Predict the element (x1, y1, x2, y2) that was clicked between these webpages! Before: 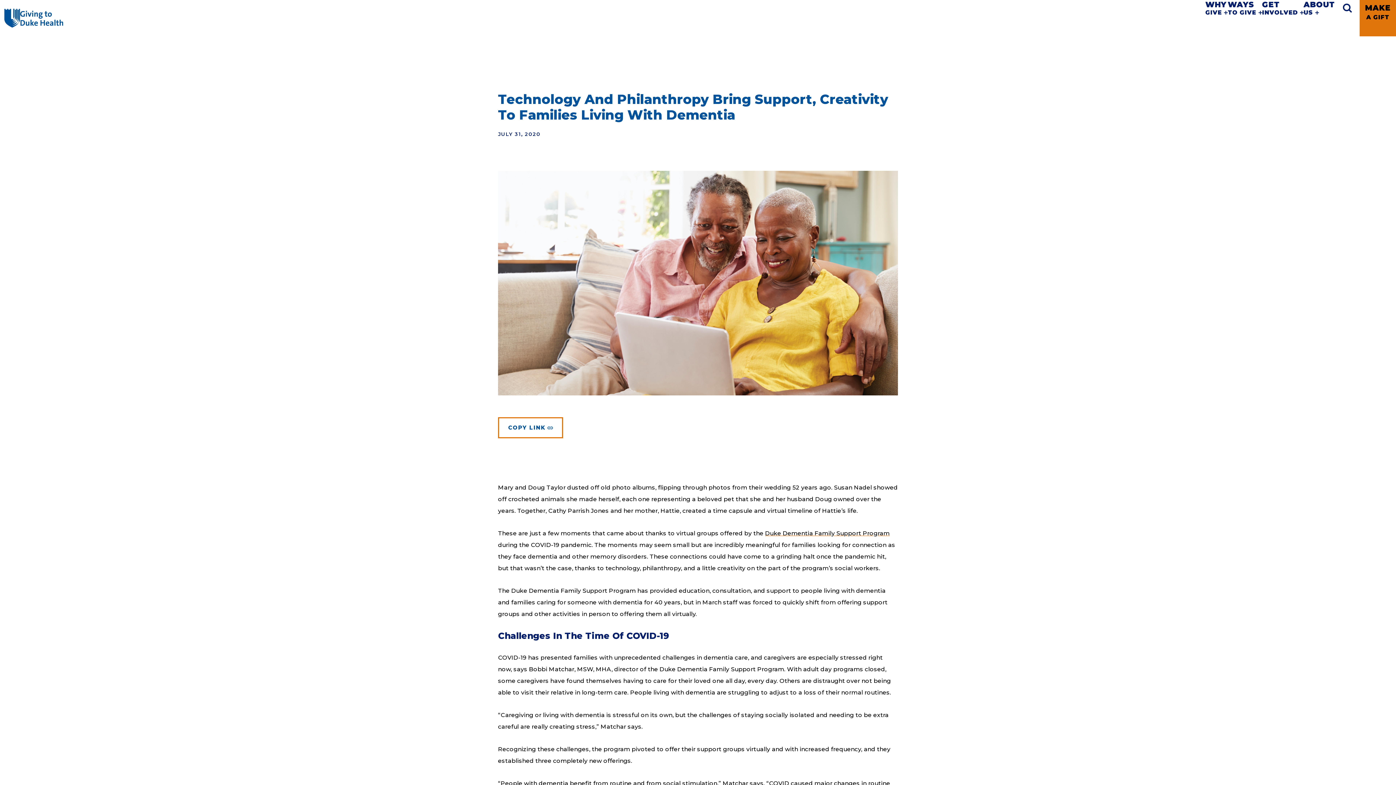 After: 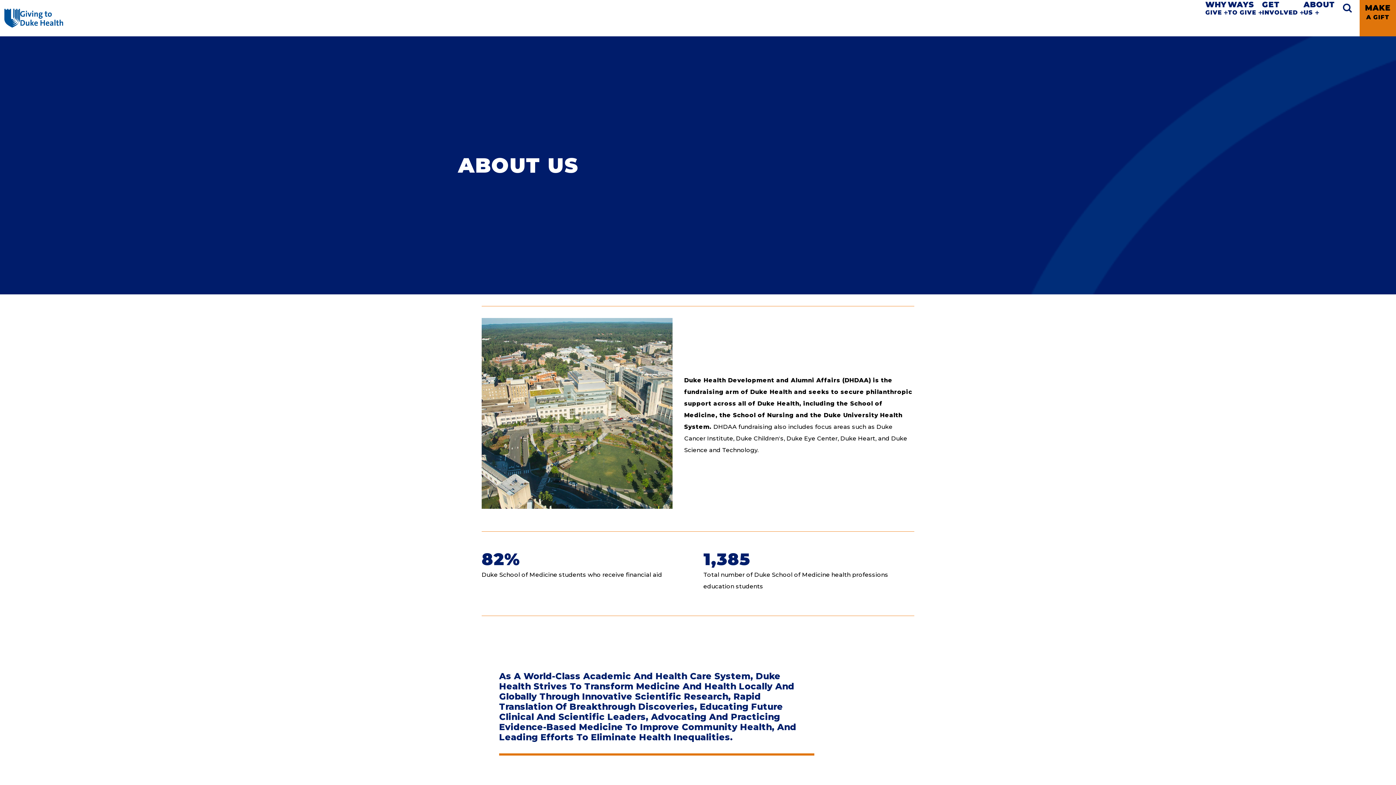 Action: label: ABOUT
US bbox: (1303, 0, 1335, 16)